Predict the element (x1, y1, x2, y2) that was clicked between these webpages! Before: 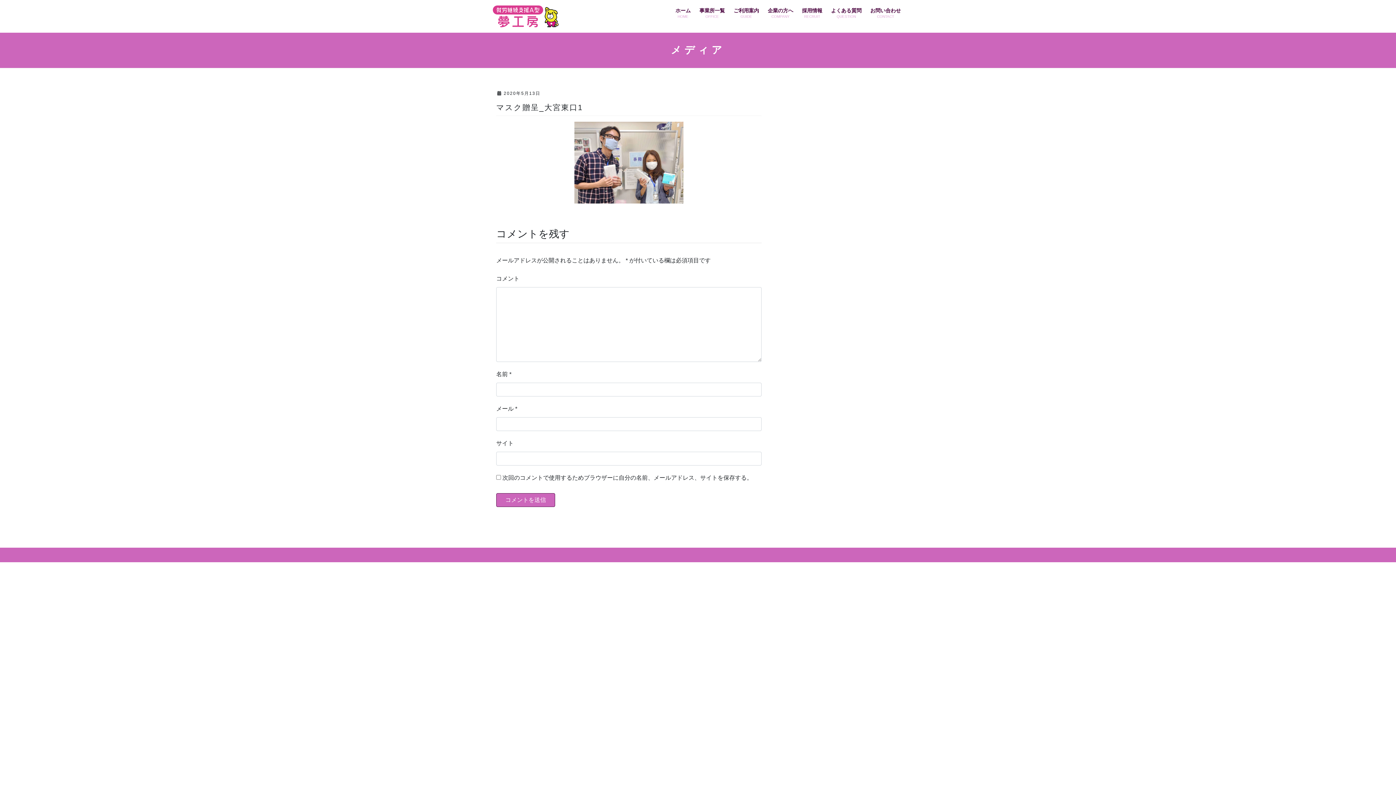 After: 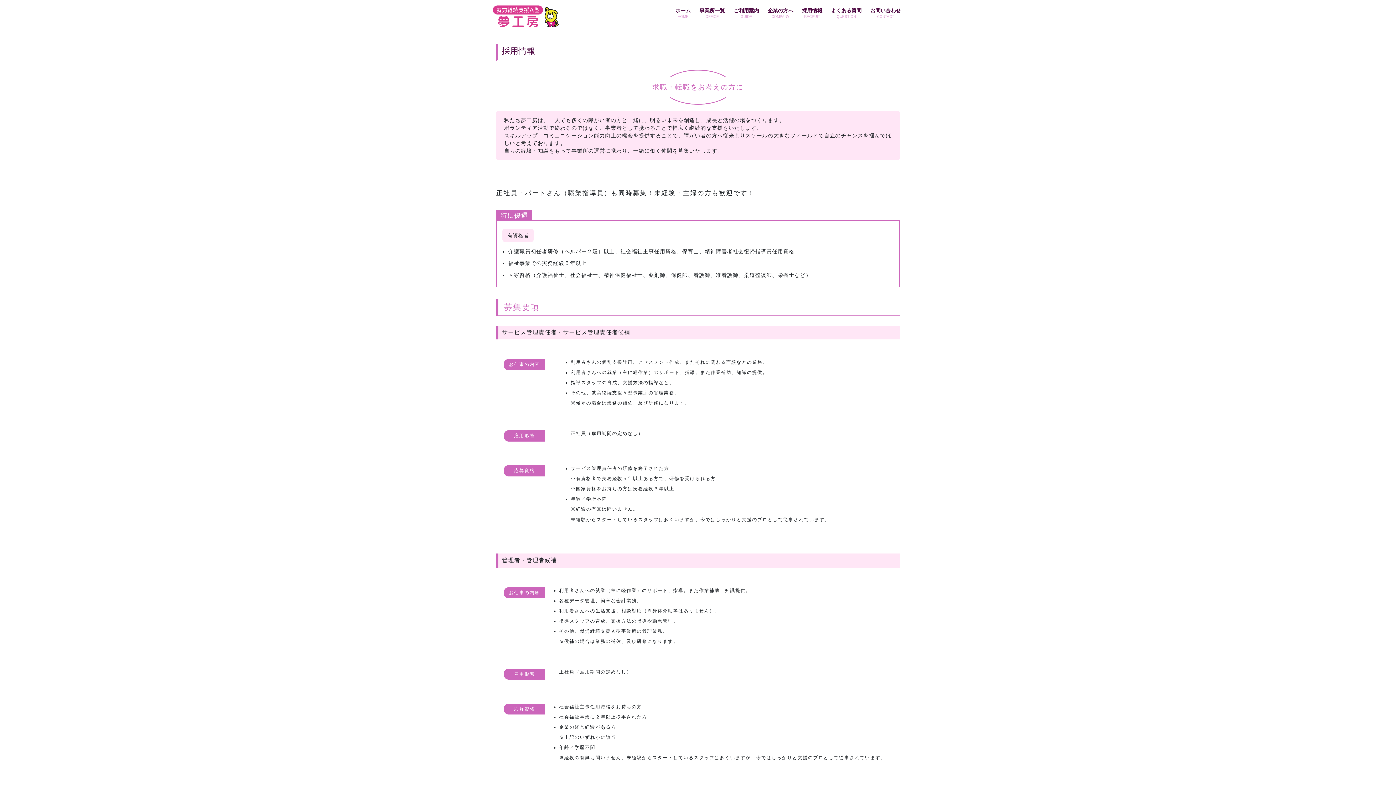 Action: bbox: (797, 2, 826, 24) label: 採用情報
RECRUIT